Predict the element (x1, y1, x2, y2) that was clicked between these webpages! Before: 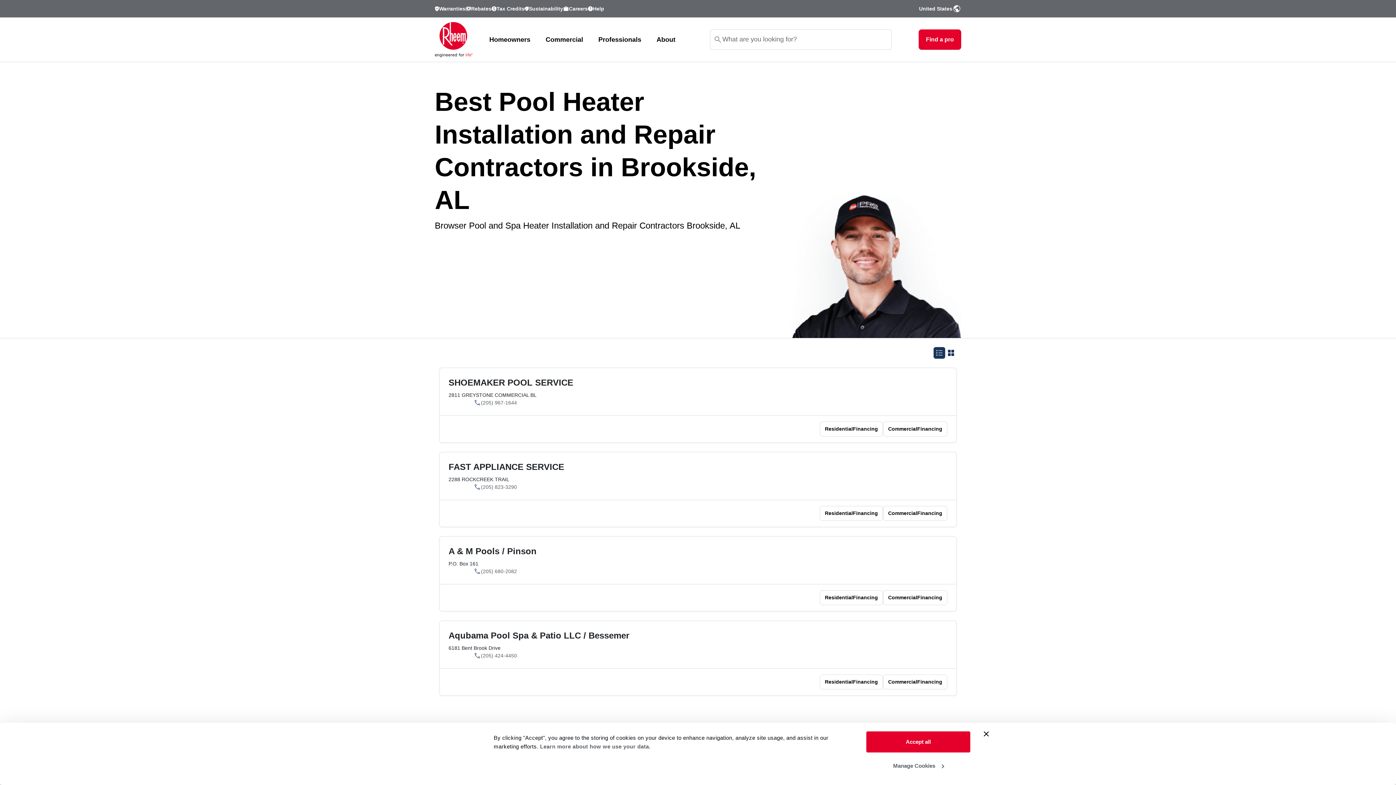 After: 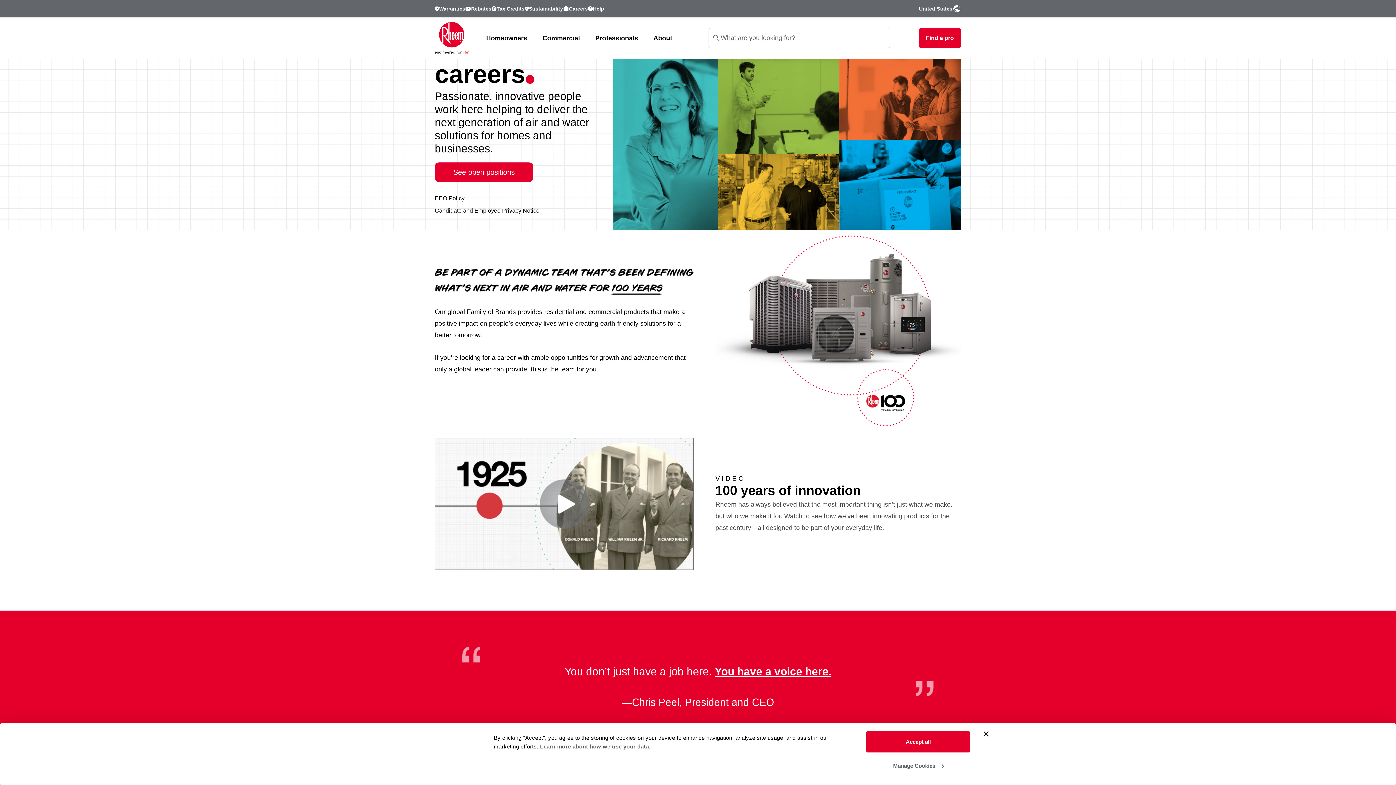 Action: bbox: (563, 5, 588, 12) label: Careers